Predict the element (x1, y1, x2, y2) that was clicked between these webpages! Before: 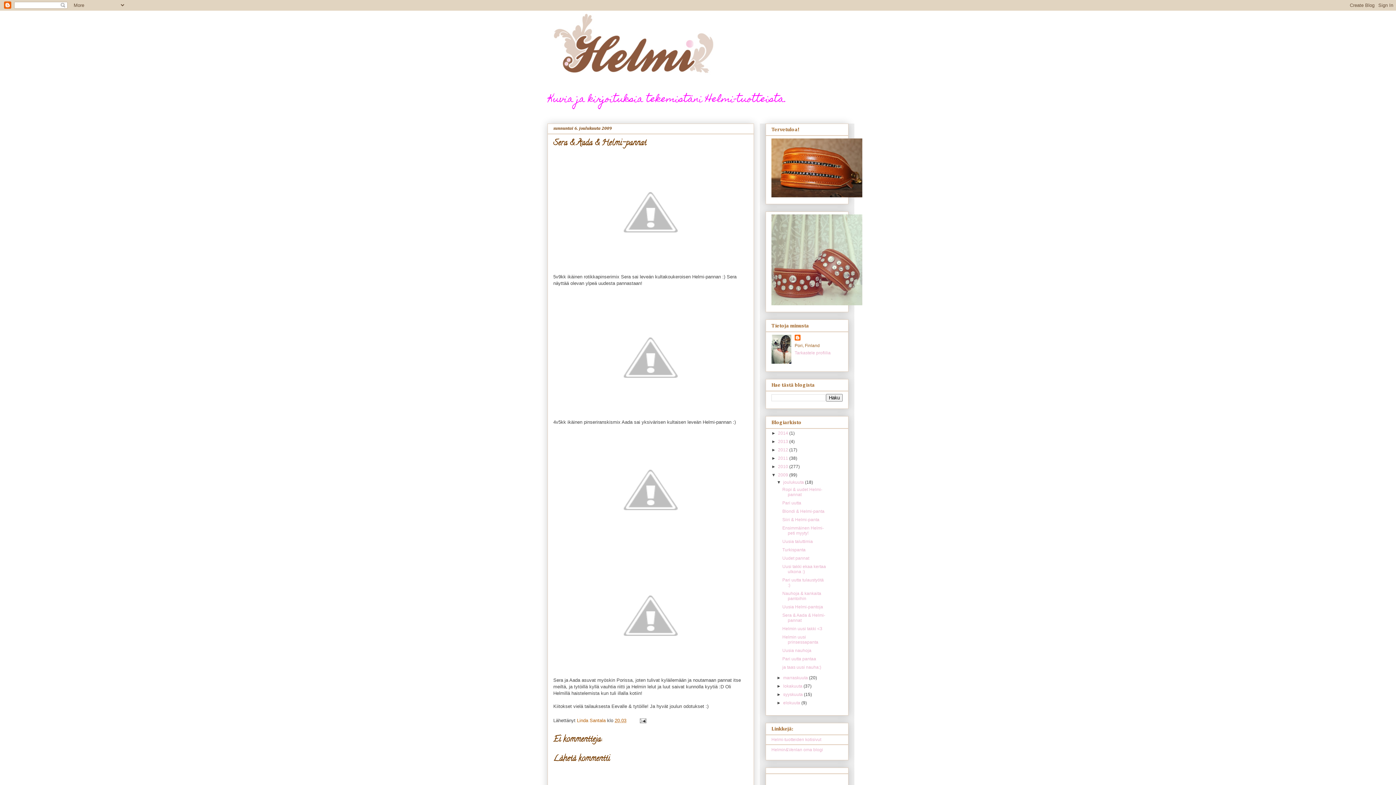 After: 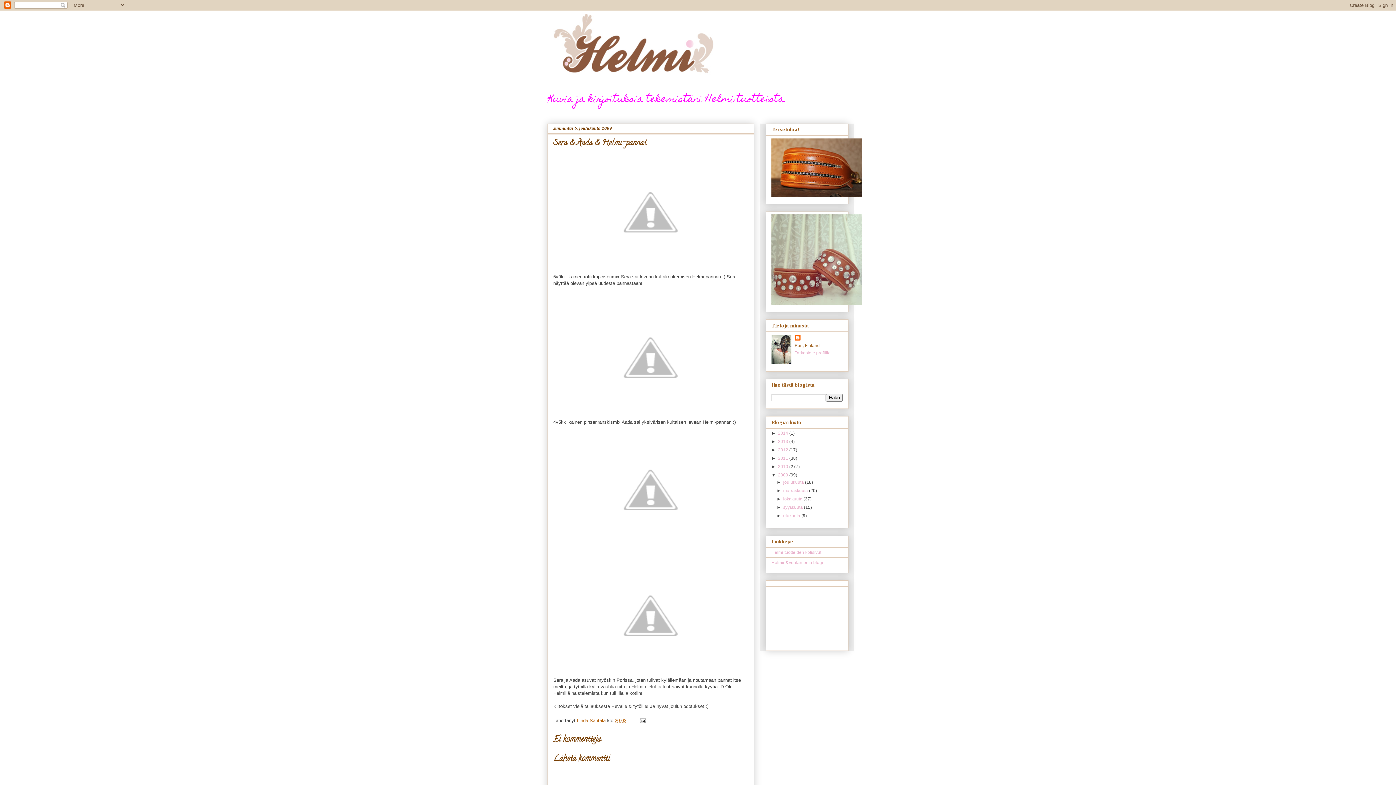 Action: label: ▼   bbox: (776, 479, 783, 484)